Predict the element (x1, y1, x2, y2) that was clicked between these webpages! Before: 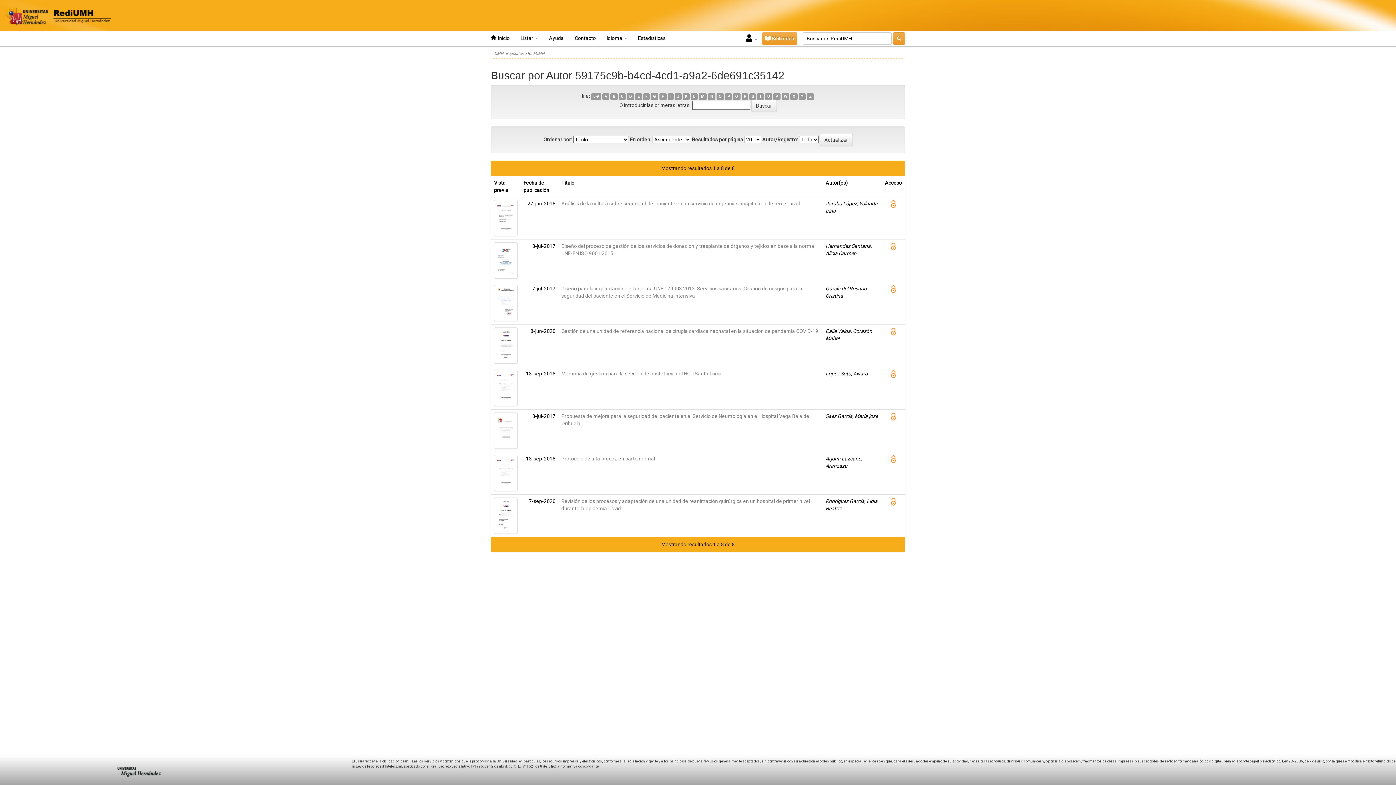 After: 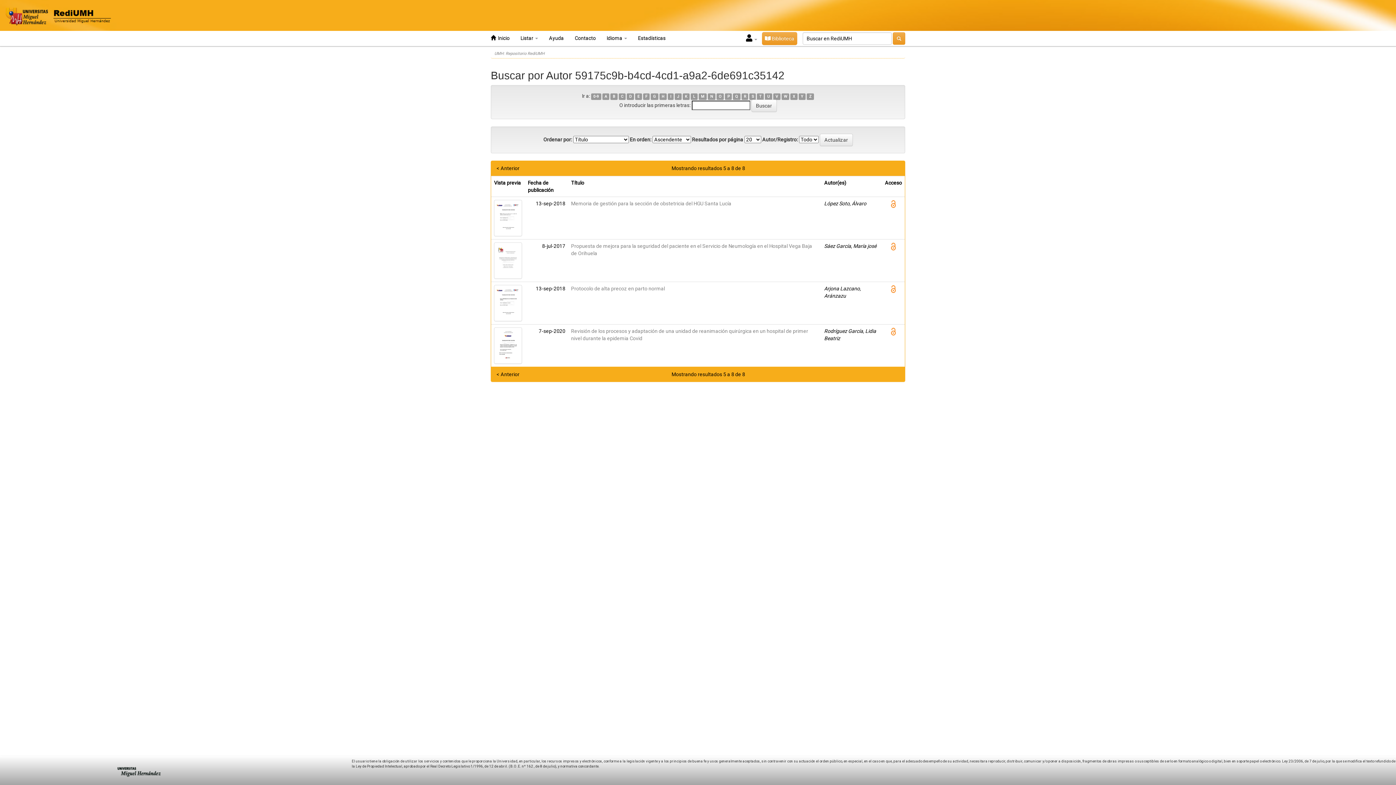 Action: bbox: (659, 93, 667, 100) label: H